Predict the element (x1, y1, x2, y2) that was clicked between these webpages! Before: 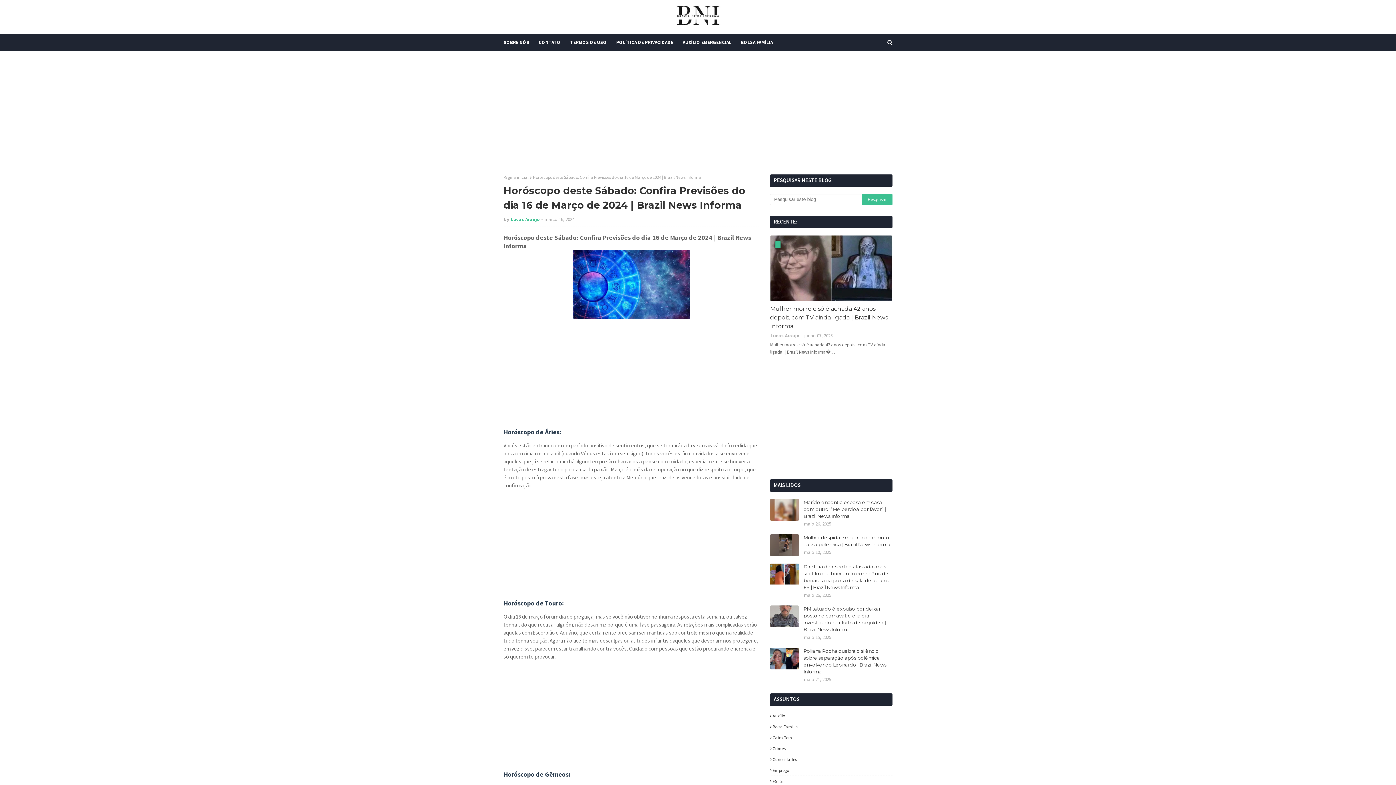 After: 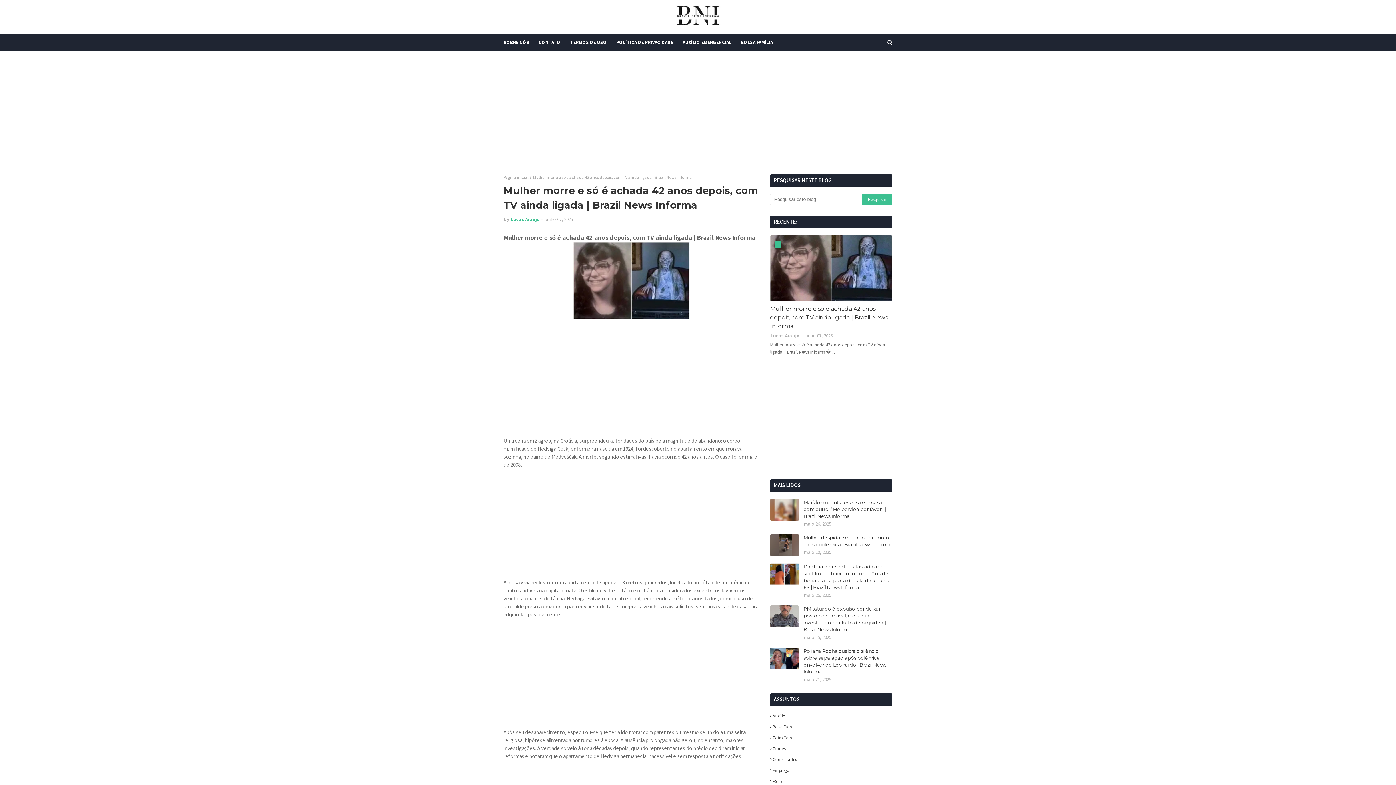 Action: bbox: (770, 235, 892, 301)